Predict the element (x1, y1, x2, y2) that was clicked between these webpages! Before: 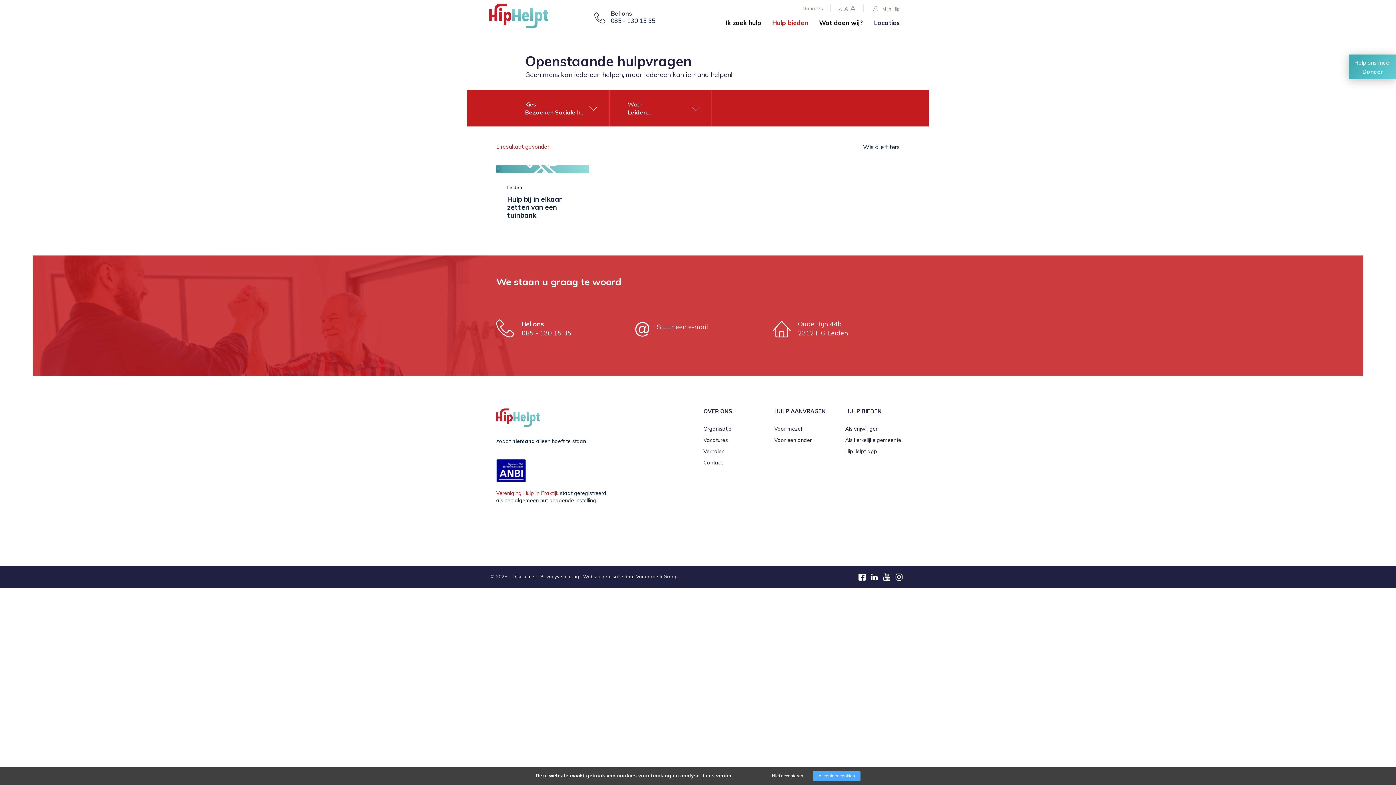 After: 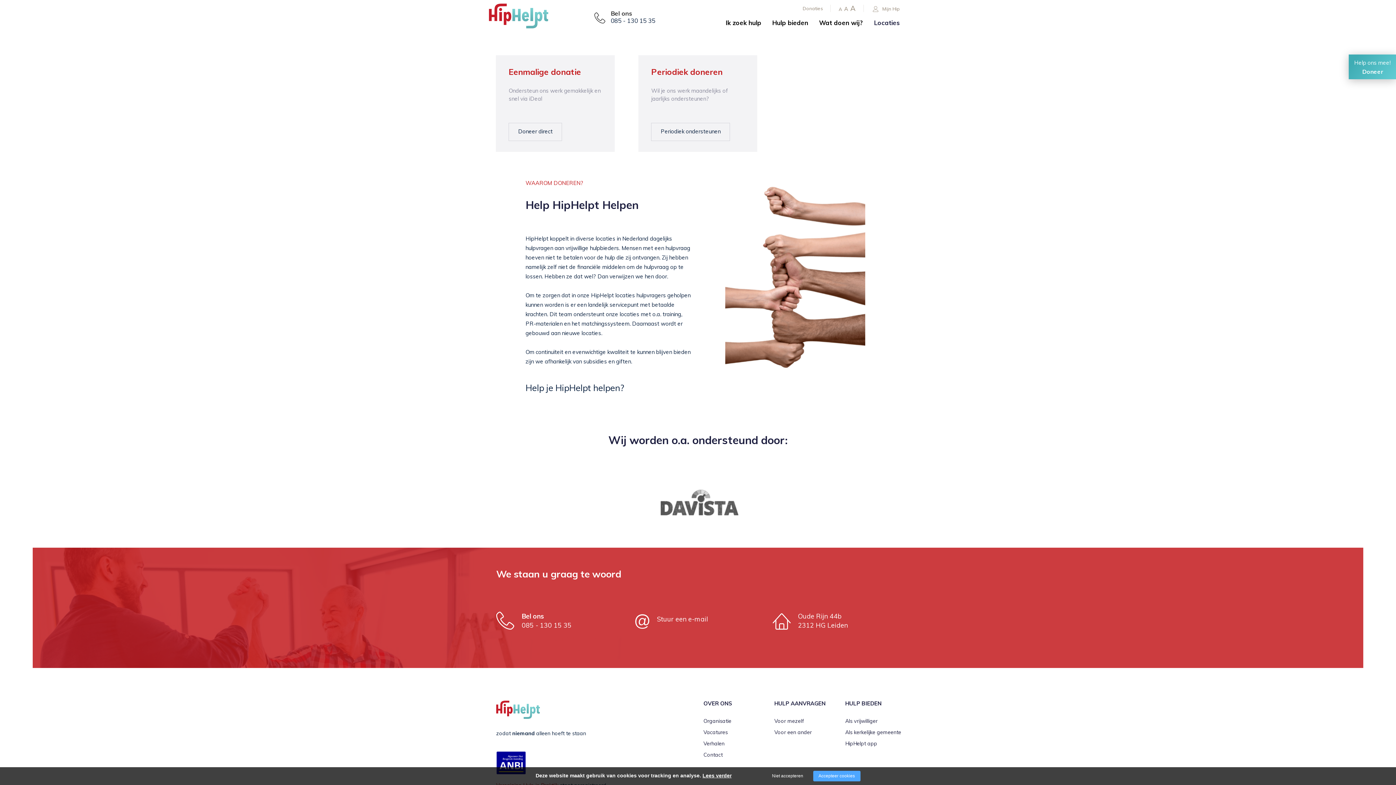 Action: label: Donaties bbox: (797, 5, 823, 11)